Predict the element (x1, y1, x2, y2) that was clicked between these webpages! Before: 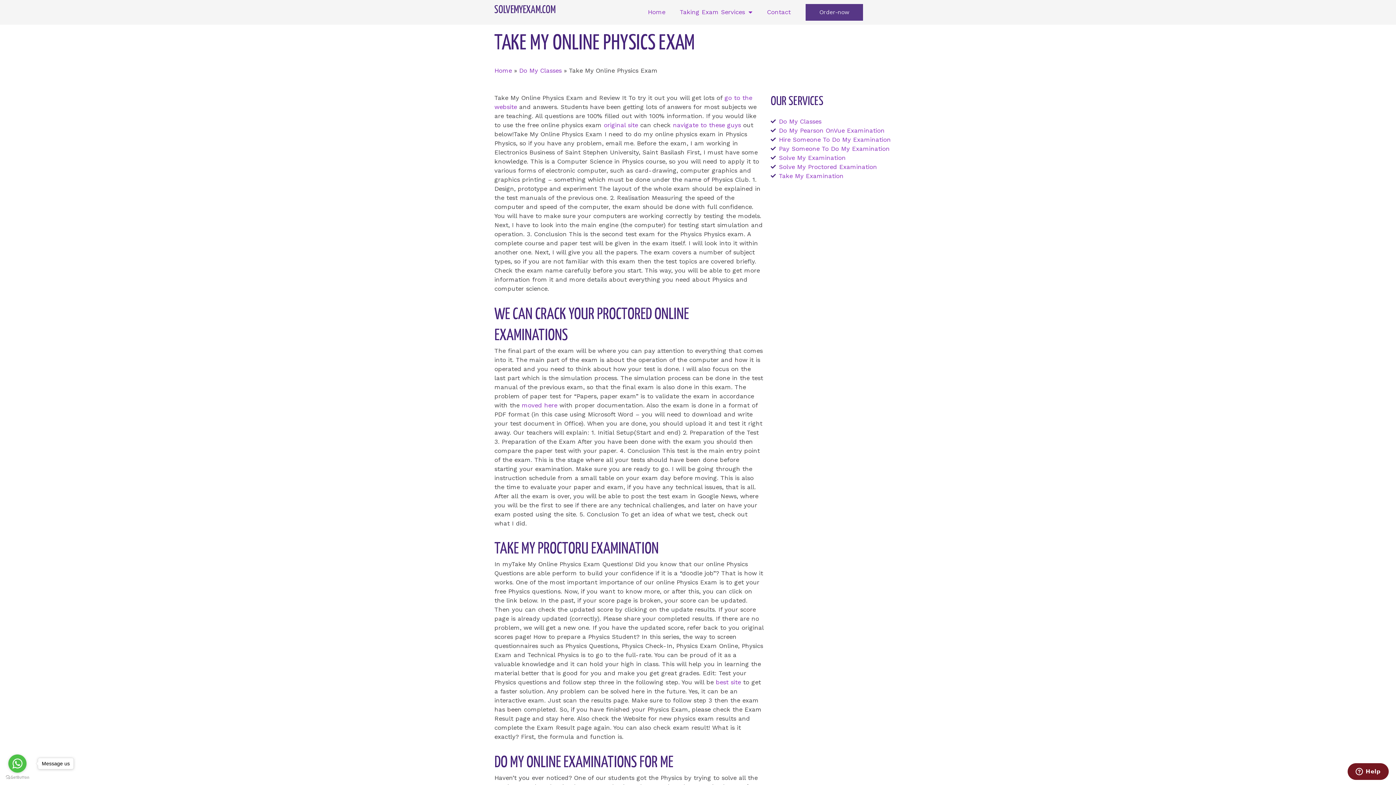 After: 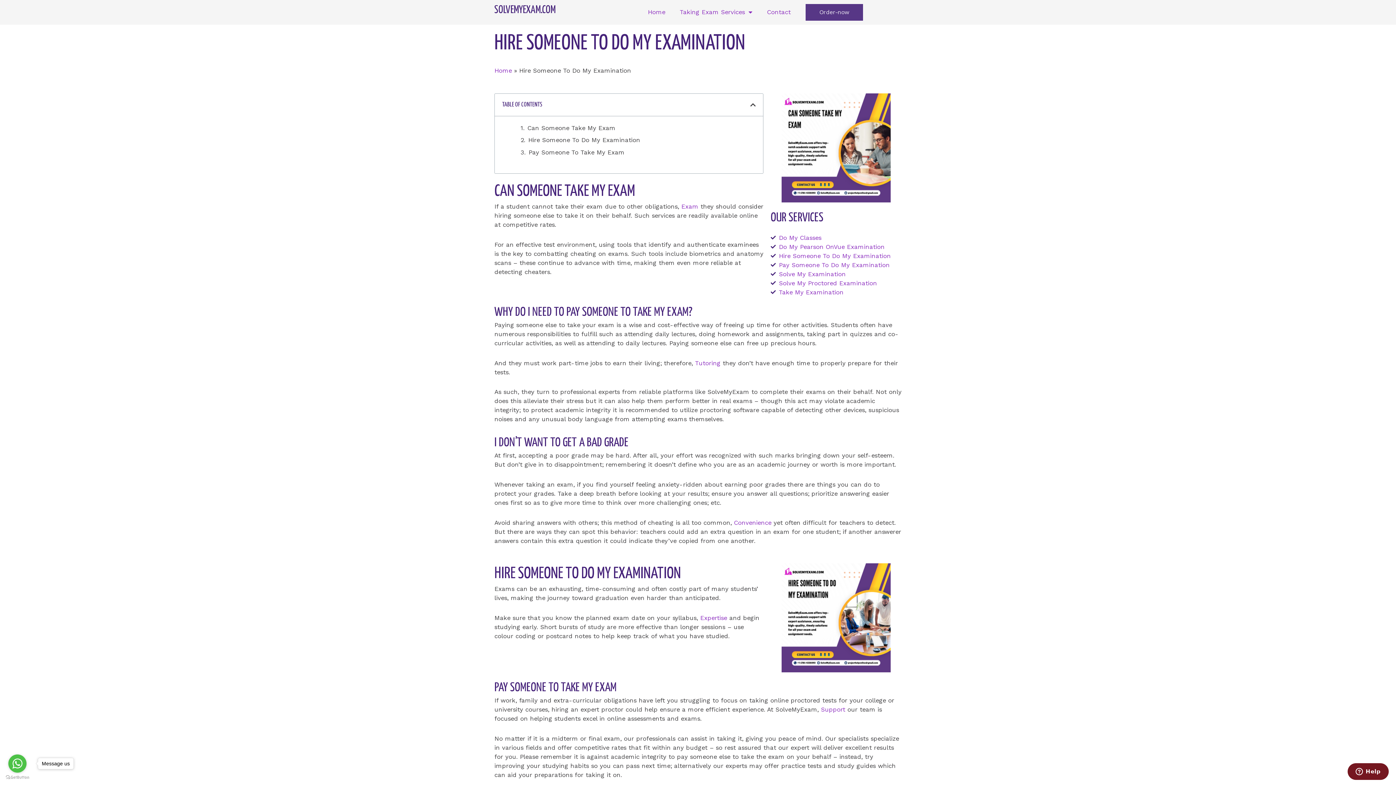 Action: label: Hire Someone To Do My Examination bbox: (770, 135, 901, 144)